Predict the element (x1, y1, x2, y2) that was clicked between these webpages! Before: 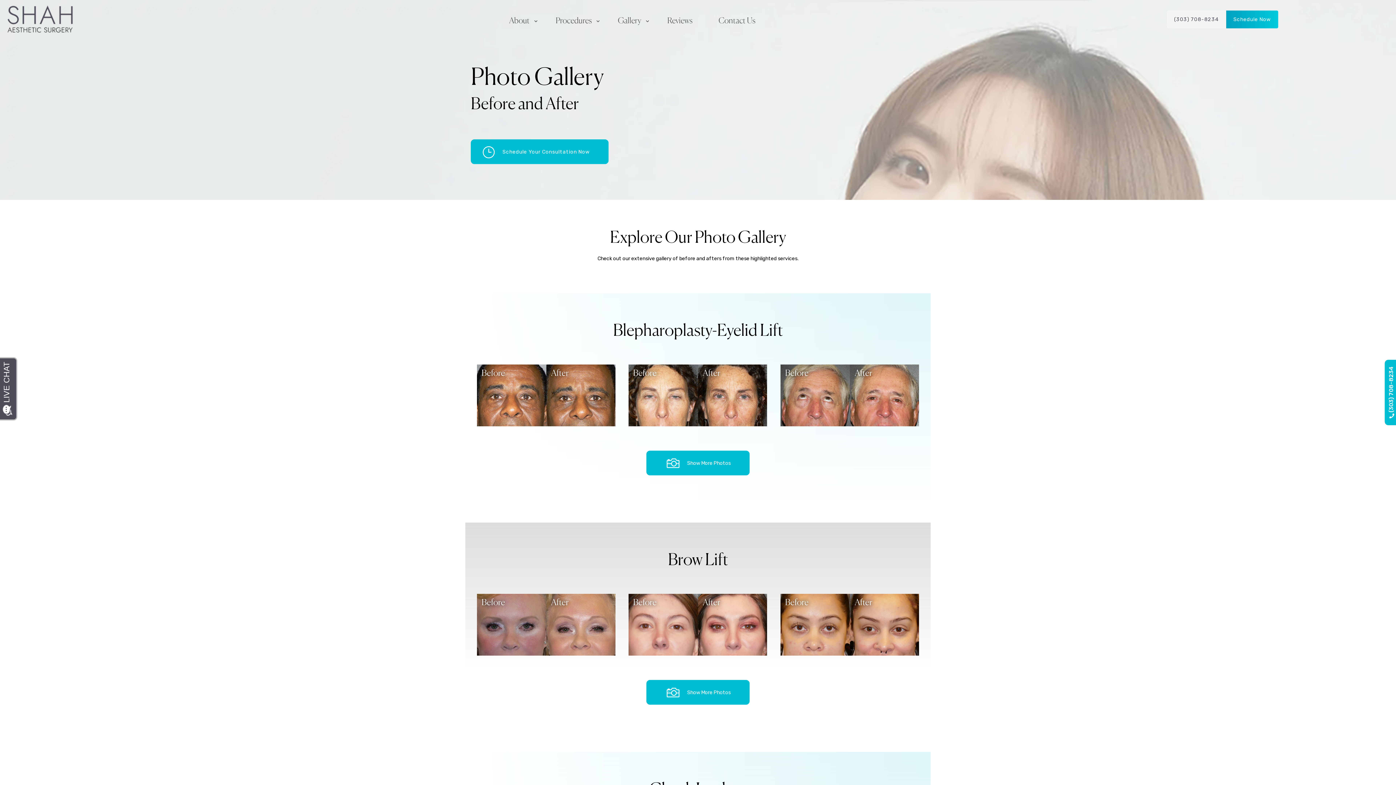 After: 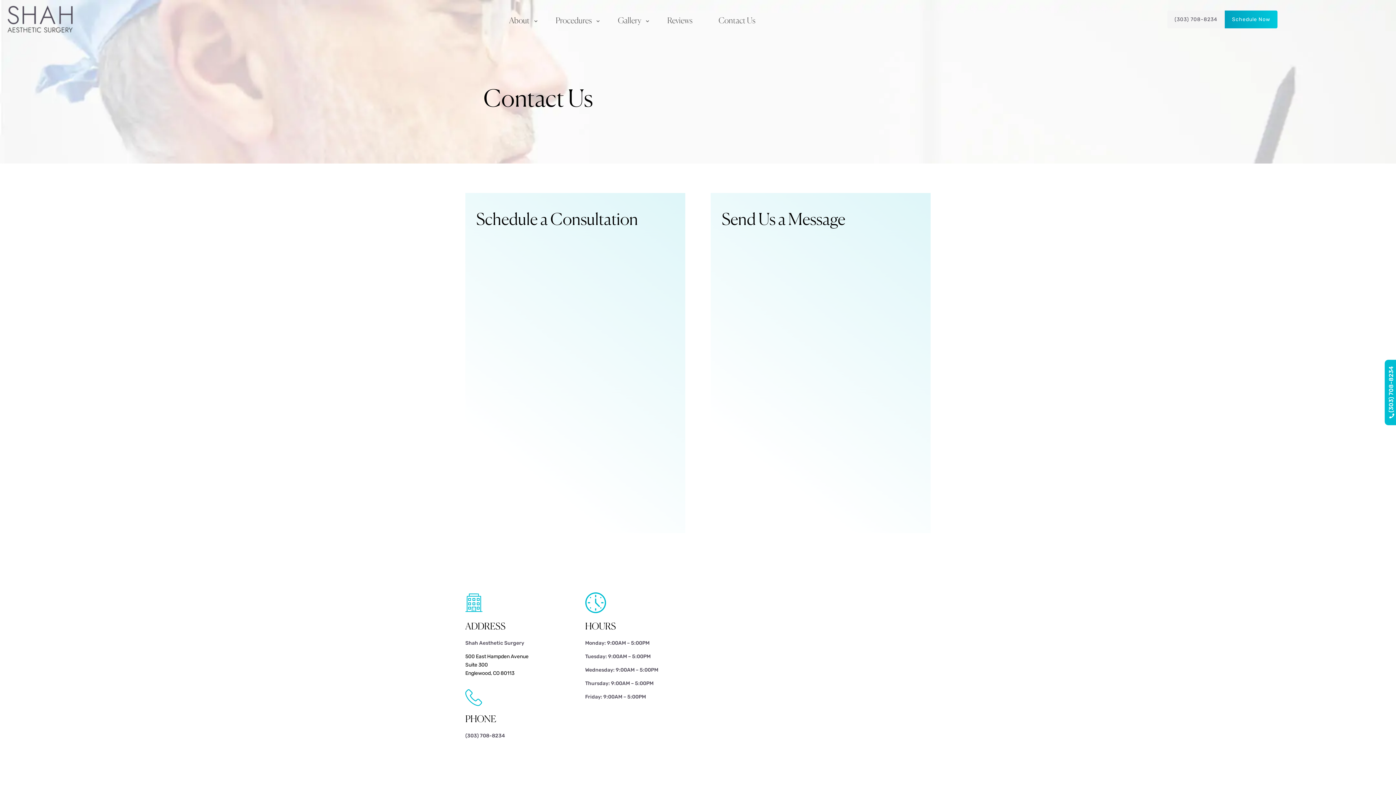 Action: bbox: (1226, 10, 1278, 28) label: Schedule Now